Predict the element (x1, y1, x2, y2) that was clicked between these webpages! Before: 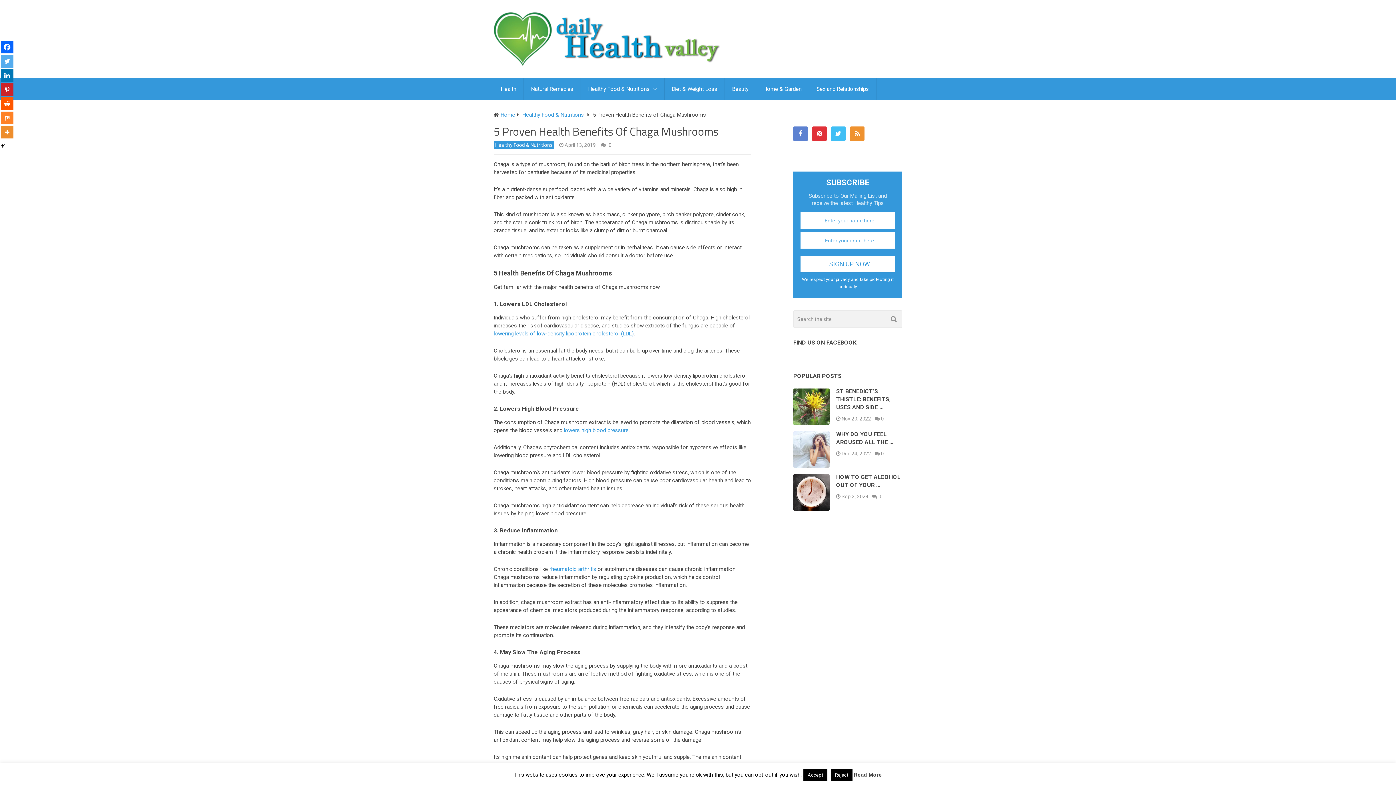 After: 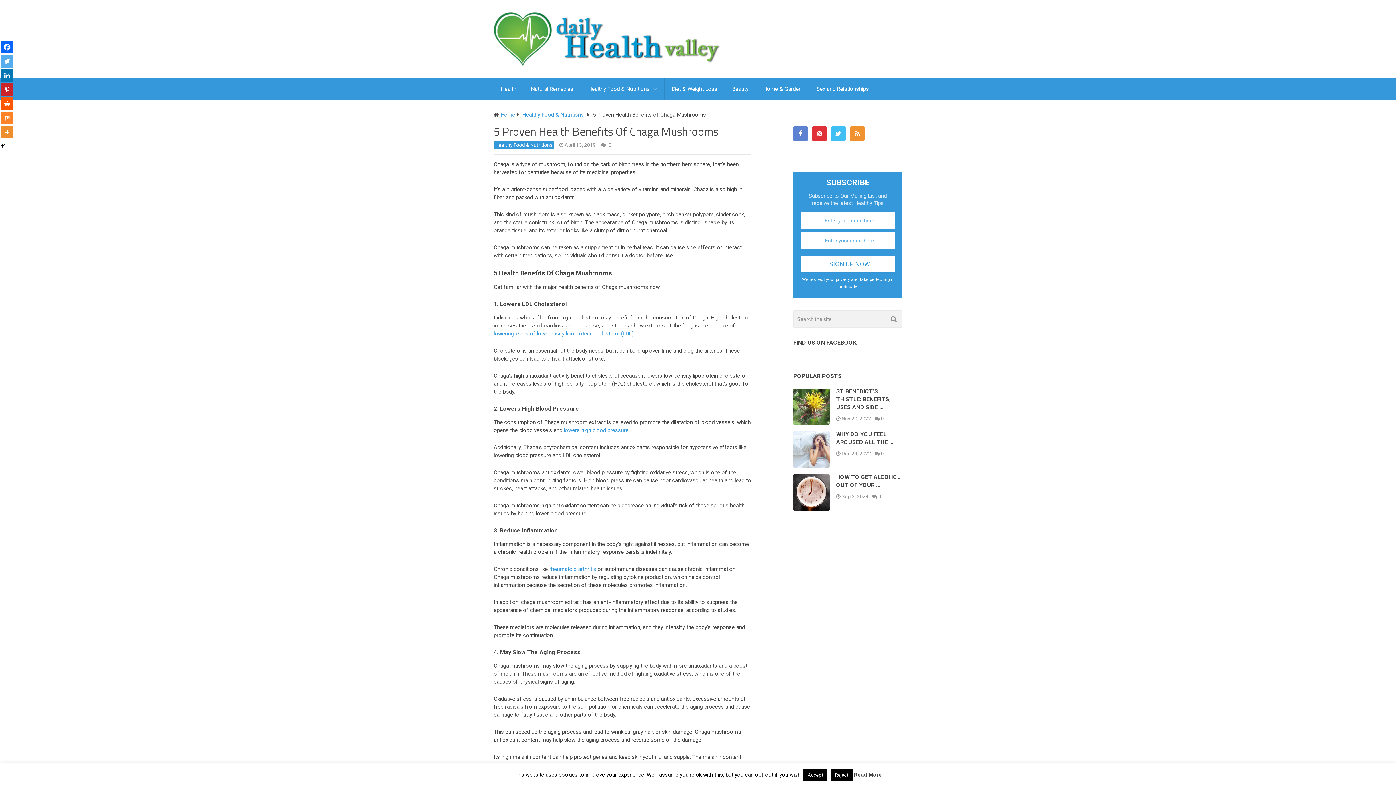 Action: label: Mix bbox: (0, 111, 13, 124)